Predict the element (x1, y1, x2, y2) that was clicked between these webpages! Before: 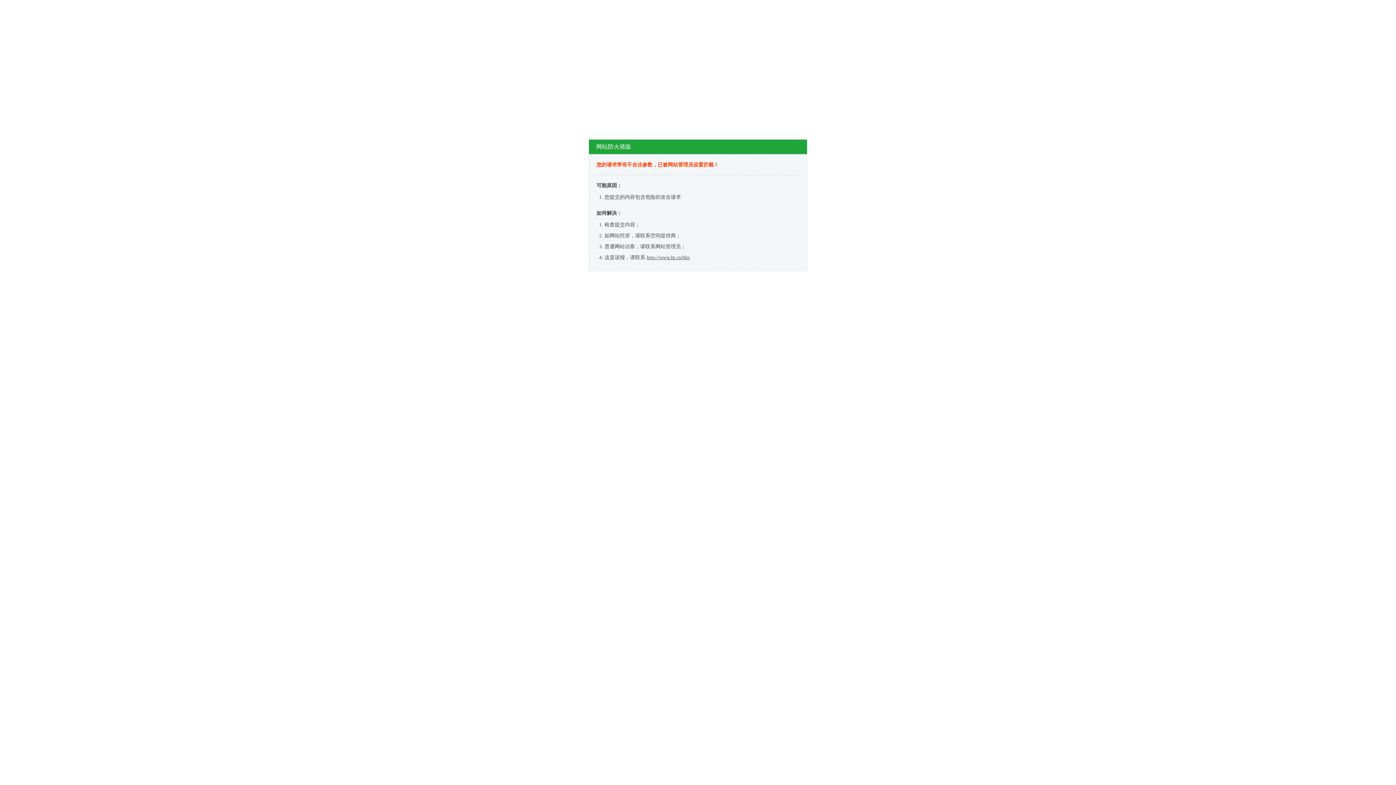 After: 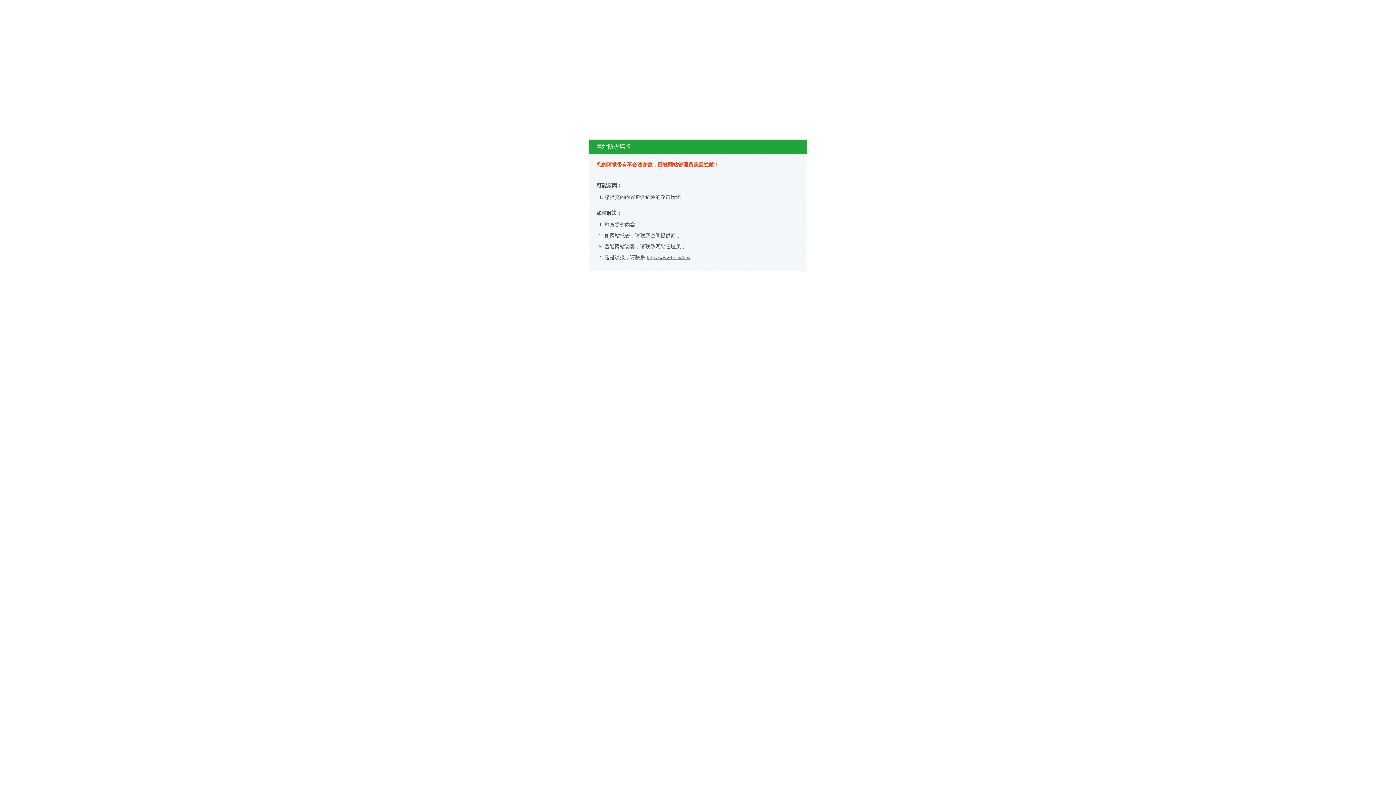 Action: label: http://www.bt.cn/bbs bbox: (646, 254, 689, 260)